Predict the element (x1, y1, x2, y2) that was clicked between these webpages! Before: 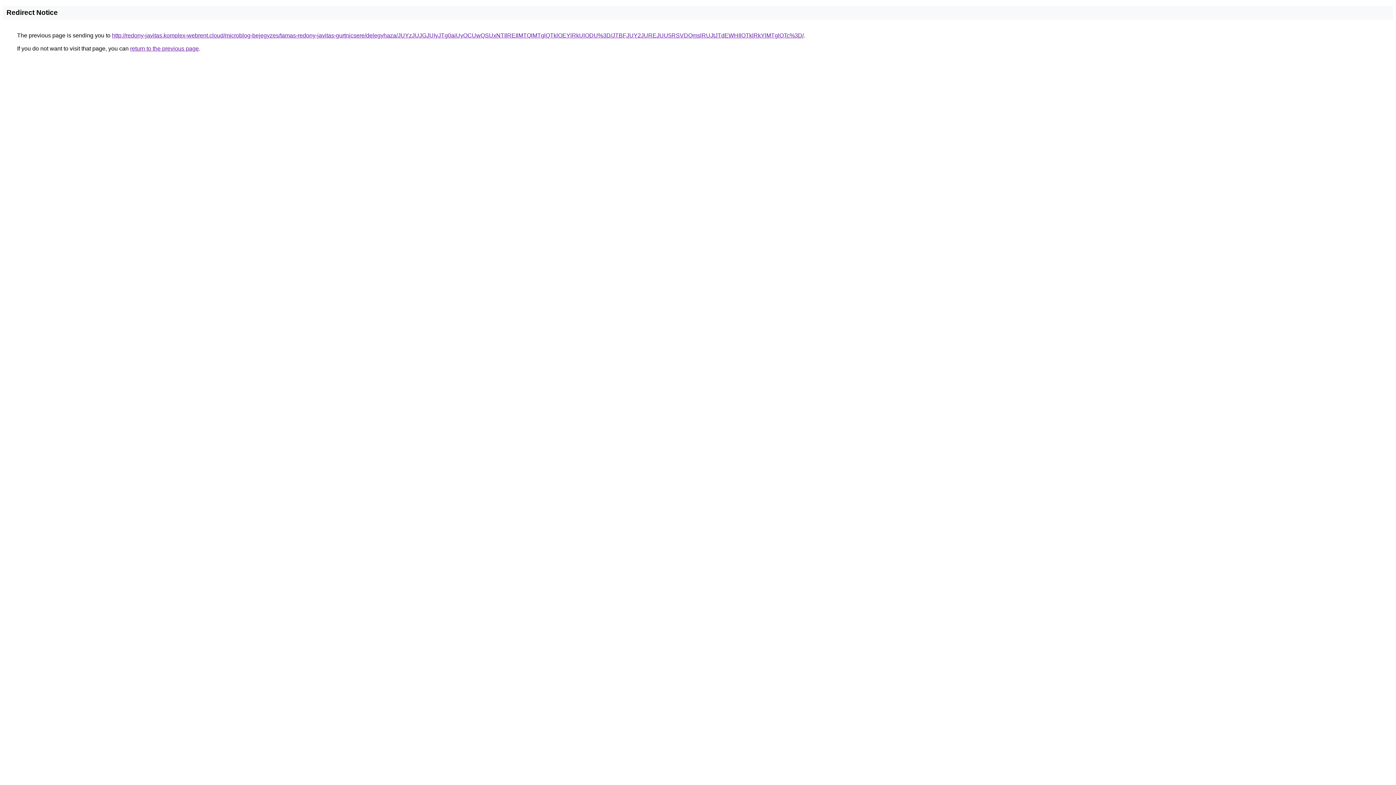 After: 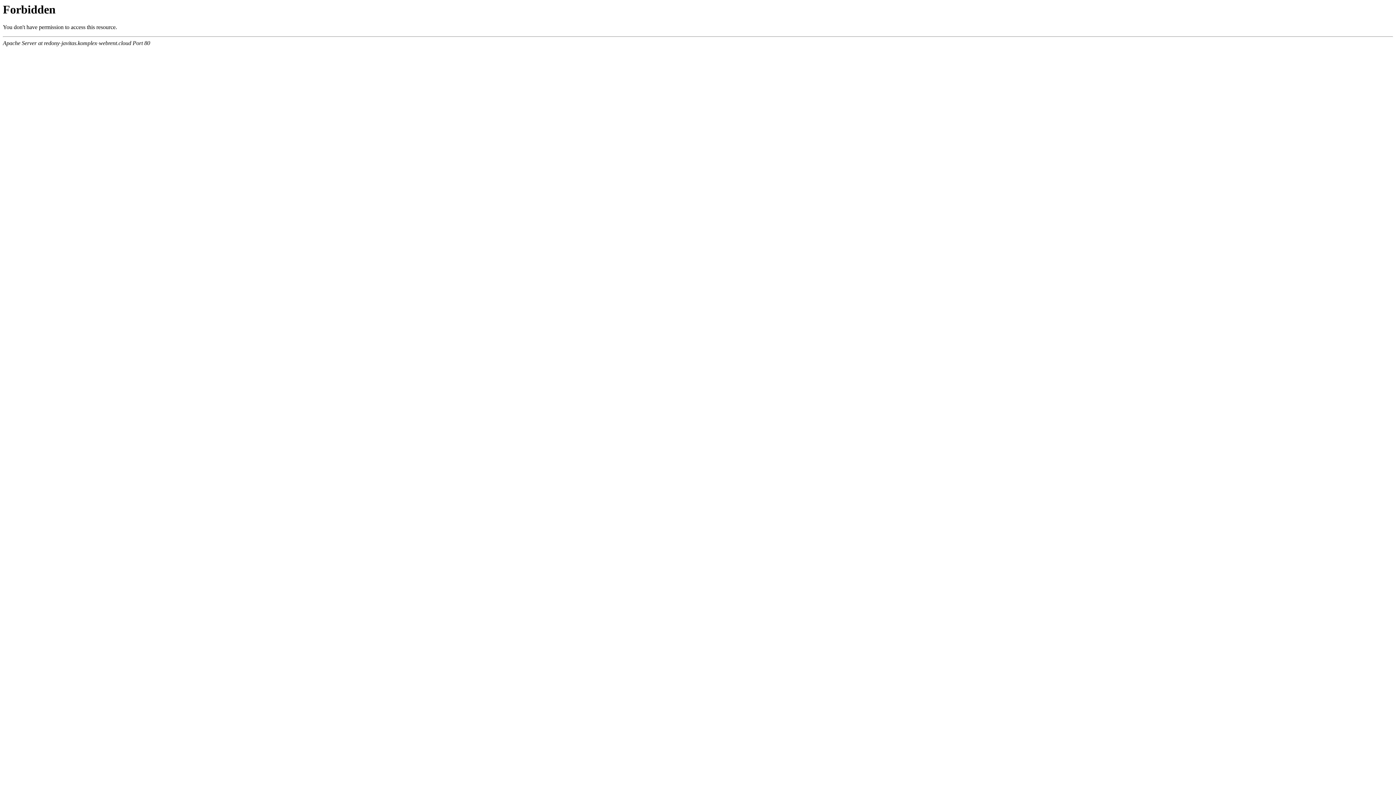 Action: bbox: (112, 32, 804, 38) label: http://redony-javitas.komplex-webrent.cloud/microblog-bejegyzes/tamas-redony-javitas-gurtnicsere/delegyhaza/JUYzJUJGJUIyJTg0aiUyOCUwQSUxNTIlREIlMTQlMTglQTklOEYlRkUlODU%3D/JTBFJUY2JUREJUU5RSVDQmslRUJtJTdEWHIlOTklRkYlMTglOTc%3D/